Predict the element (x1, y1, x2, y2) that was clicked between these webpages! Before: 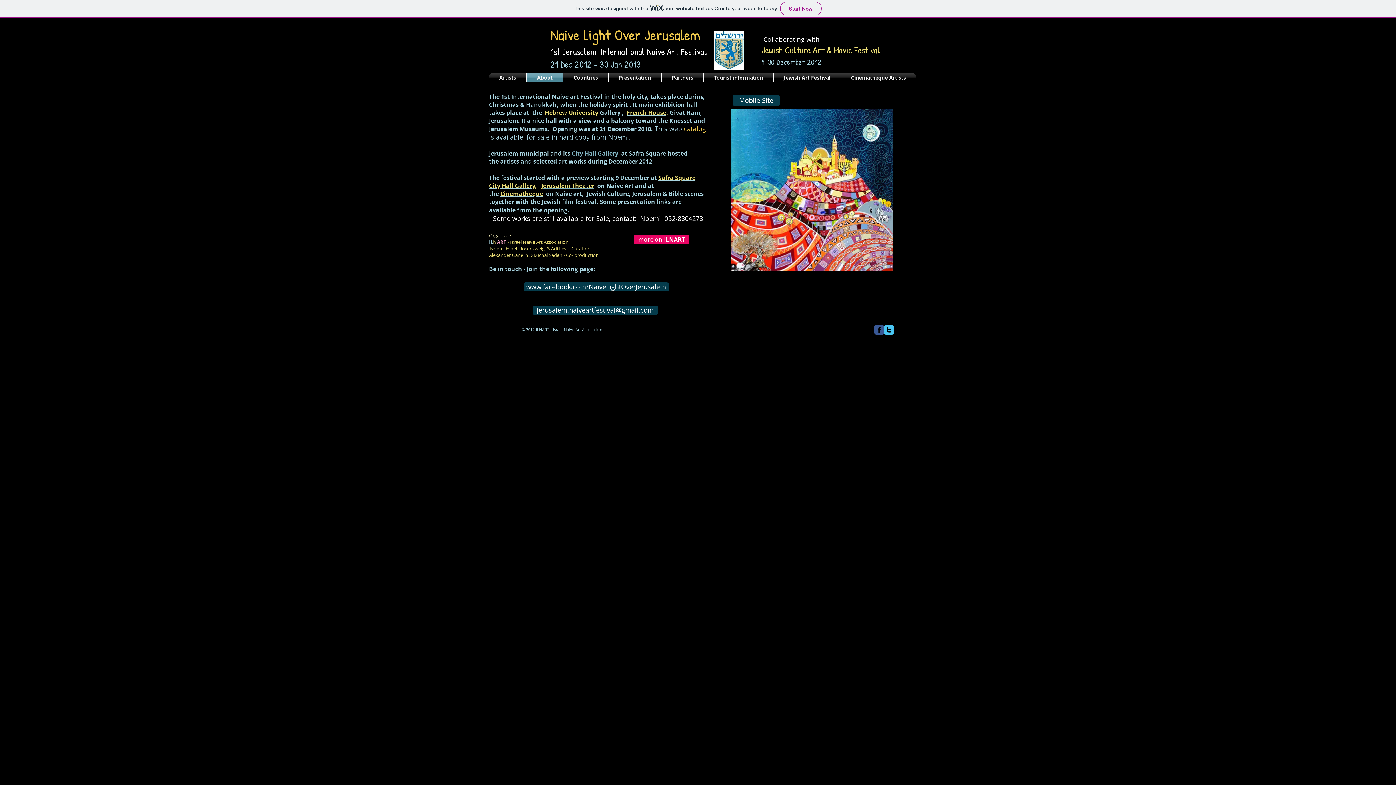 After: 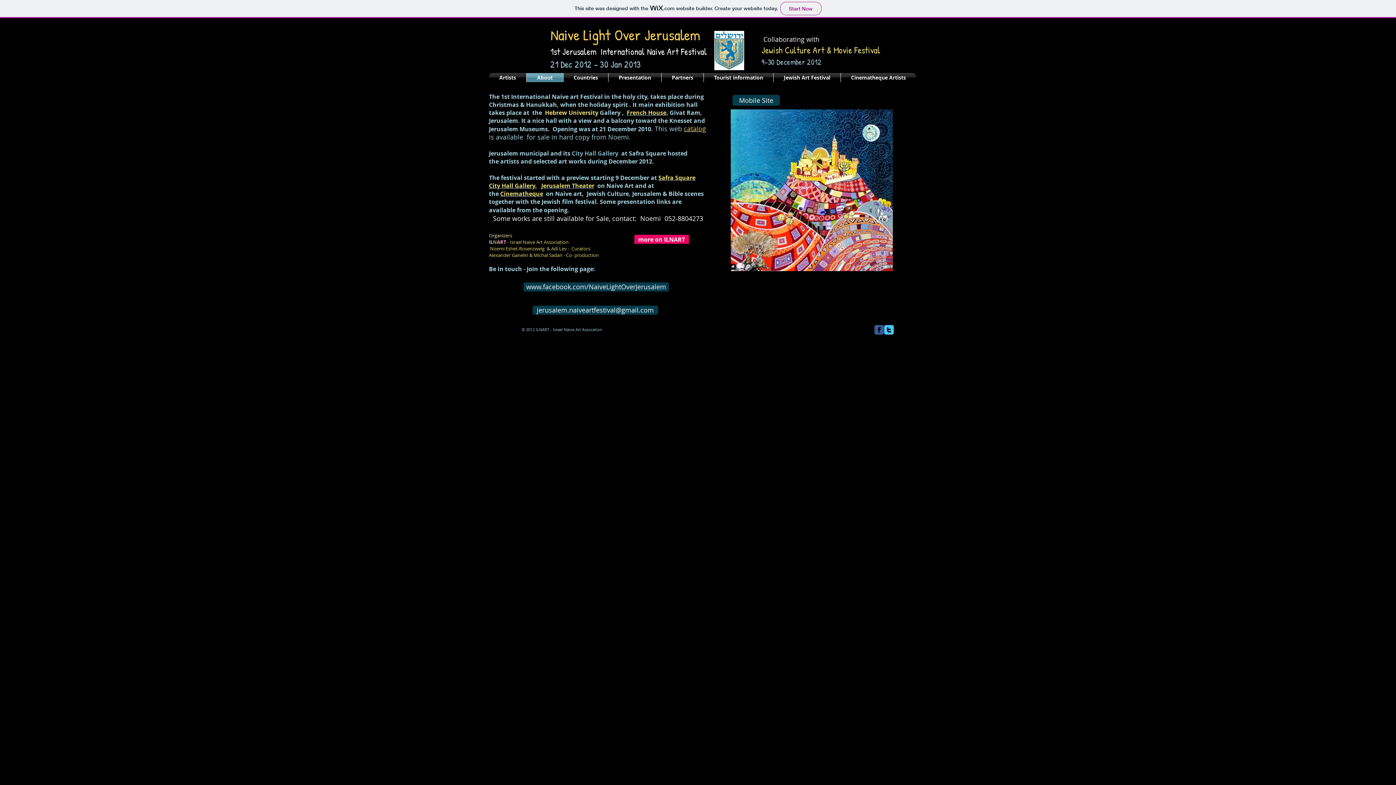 Action: bbox: (684, 124, 706, 133) label: catalog